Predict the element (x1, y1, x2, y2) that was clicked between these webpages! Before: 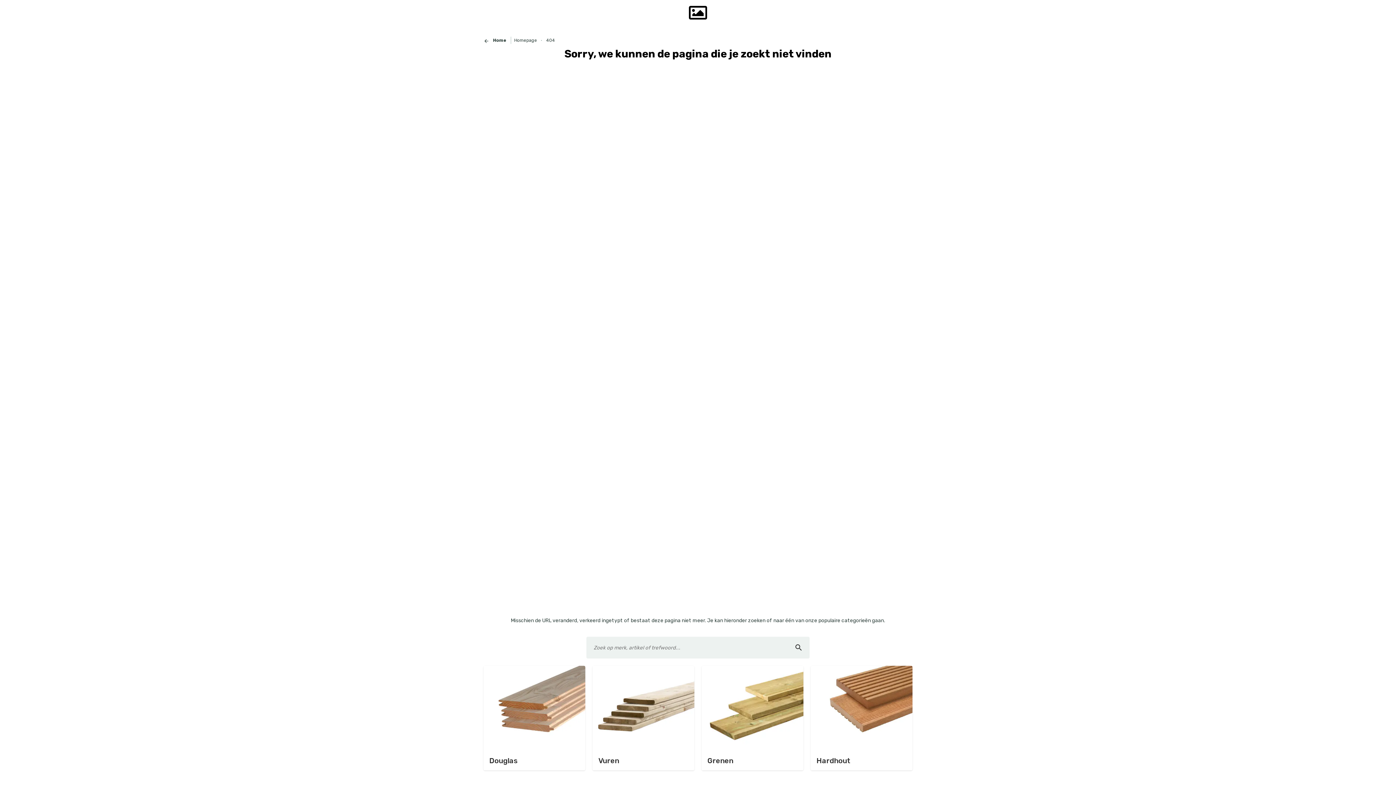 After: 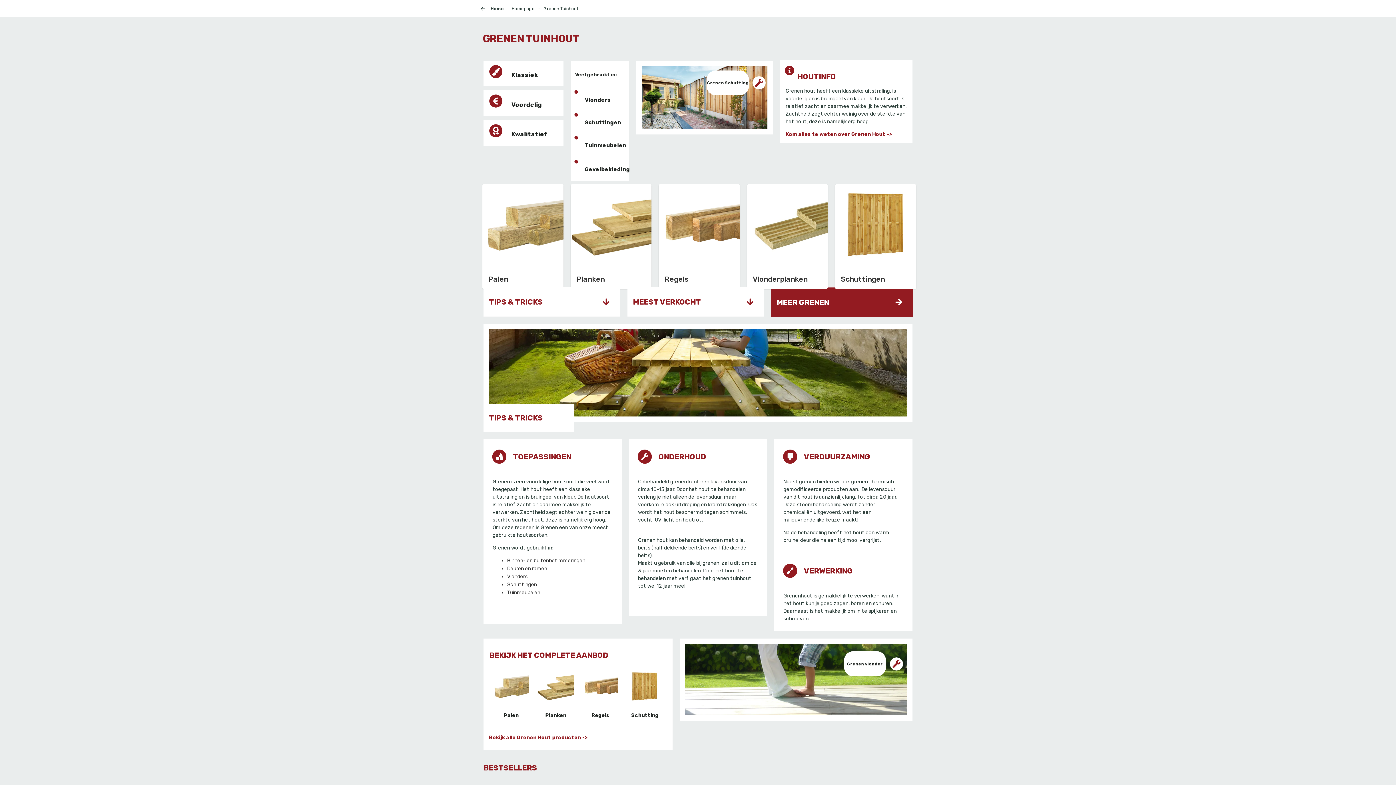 Action: label: Grenen bbox: (701, 751, 794, 770)